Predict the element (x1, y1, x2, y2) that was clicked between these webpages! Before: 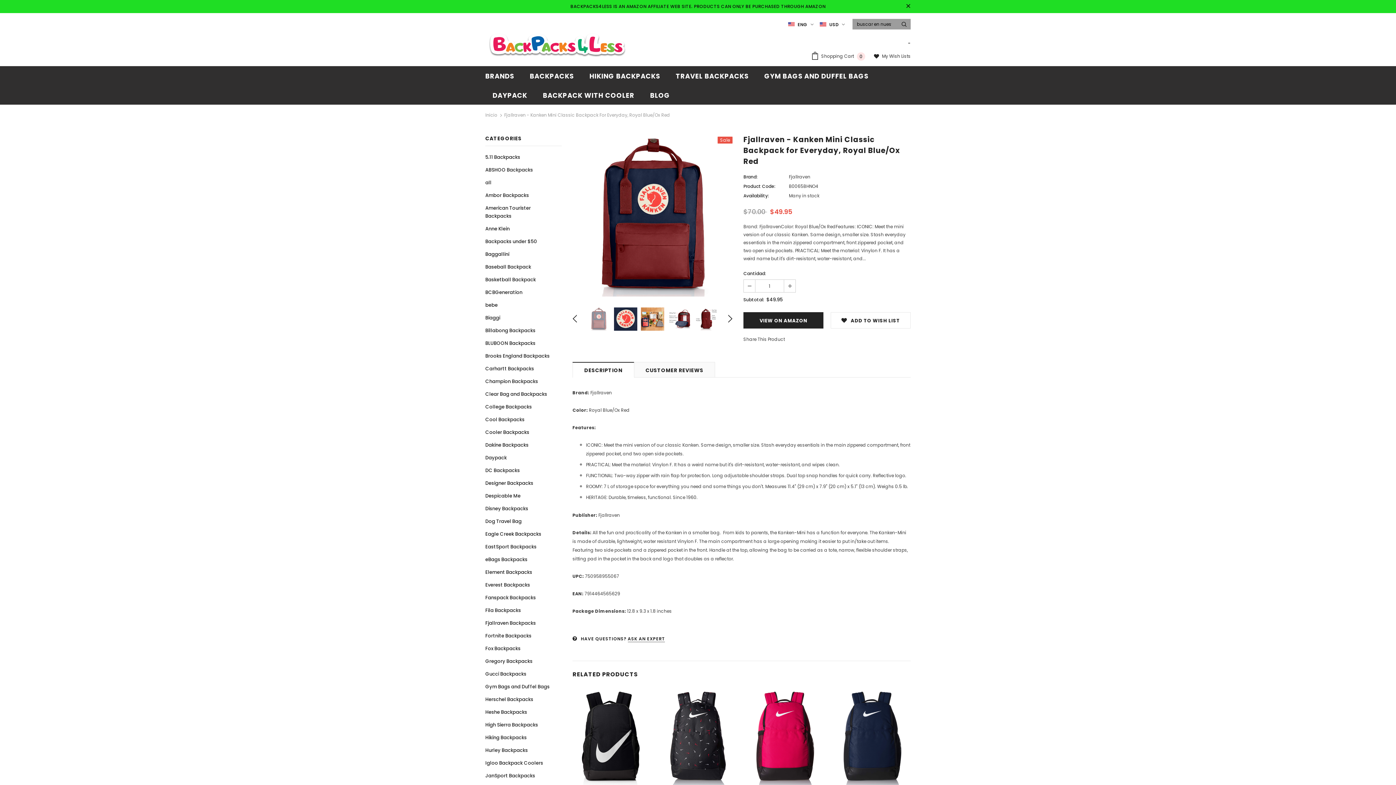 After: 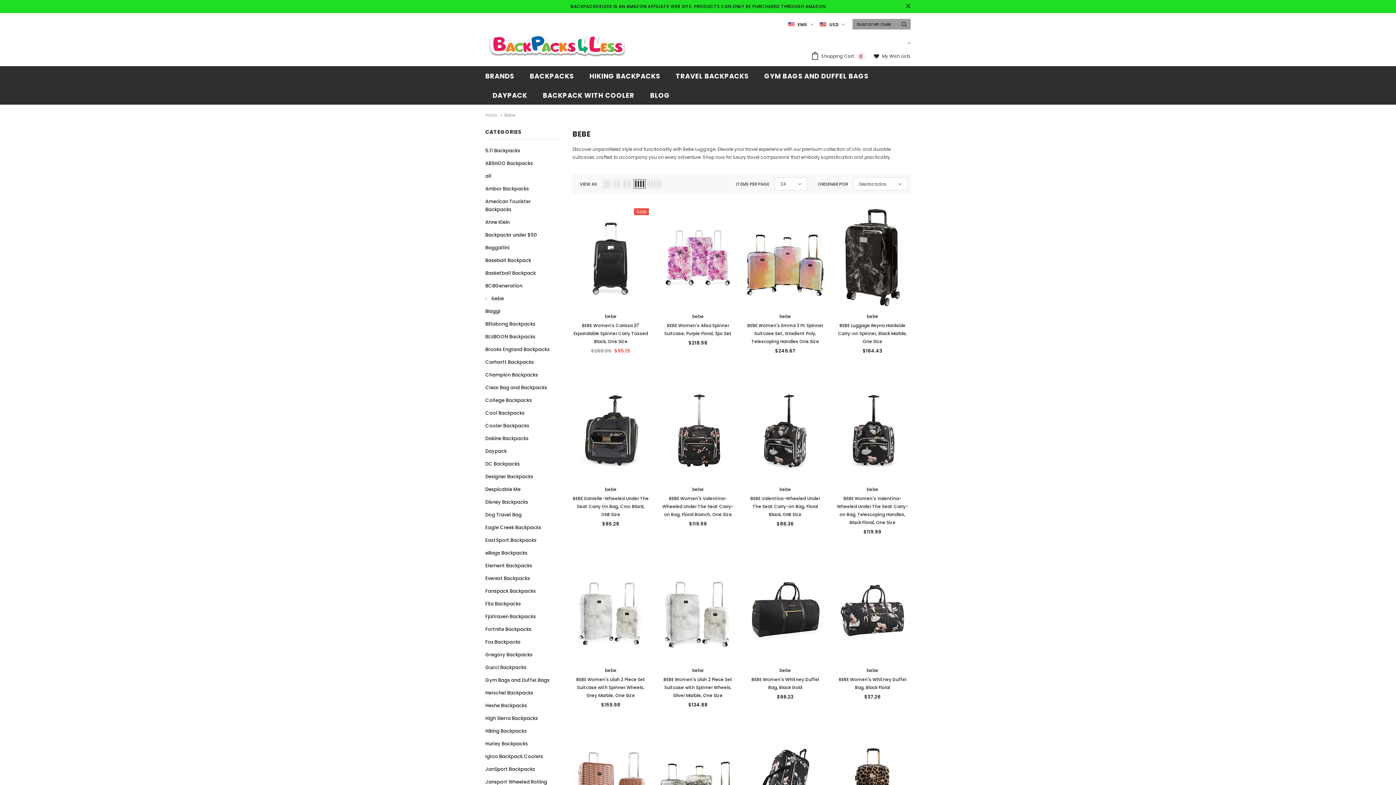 Action: bbox: (485, 298, 497, 311) label: bebe